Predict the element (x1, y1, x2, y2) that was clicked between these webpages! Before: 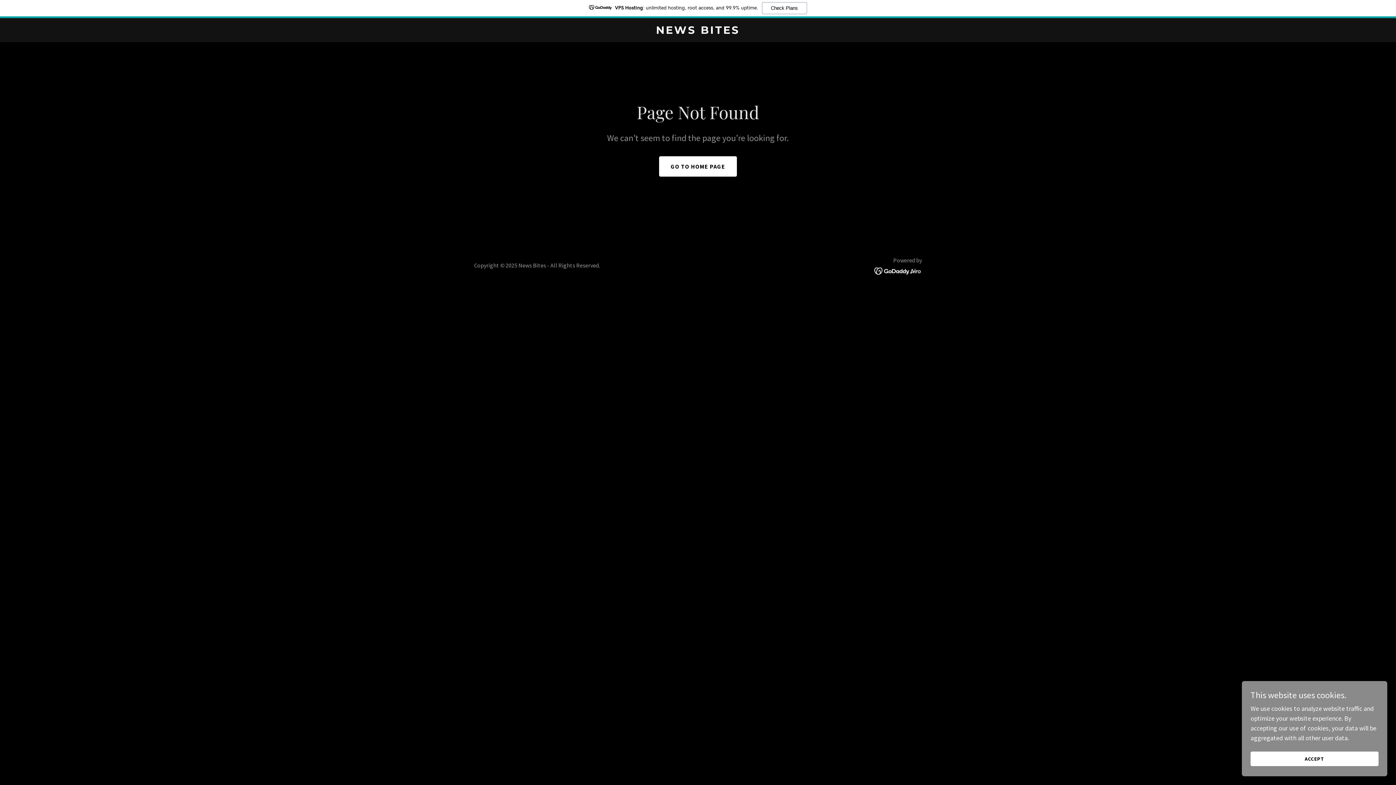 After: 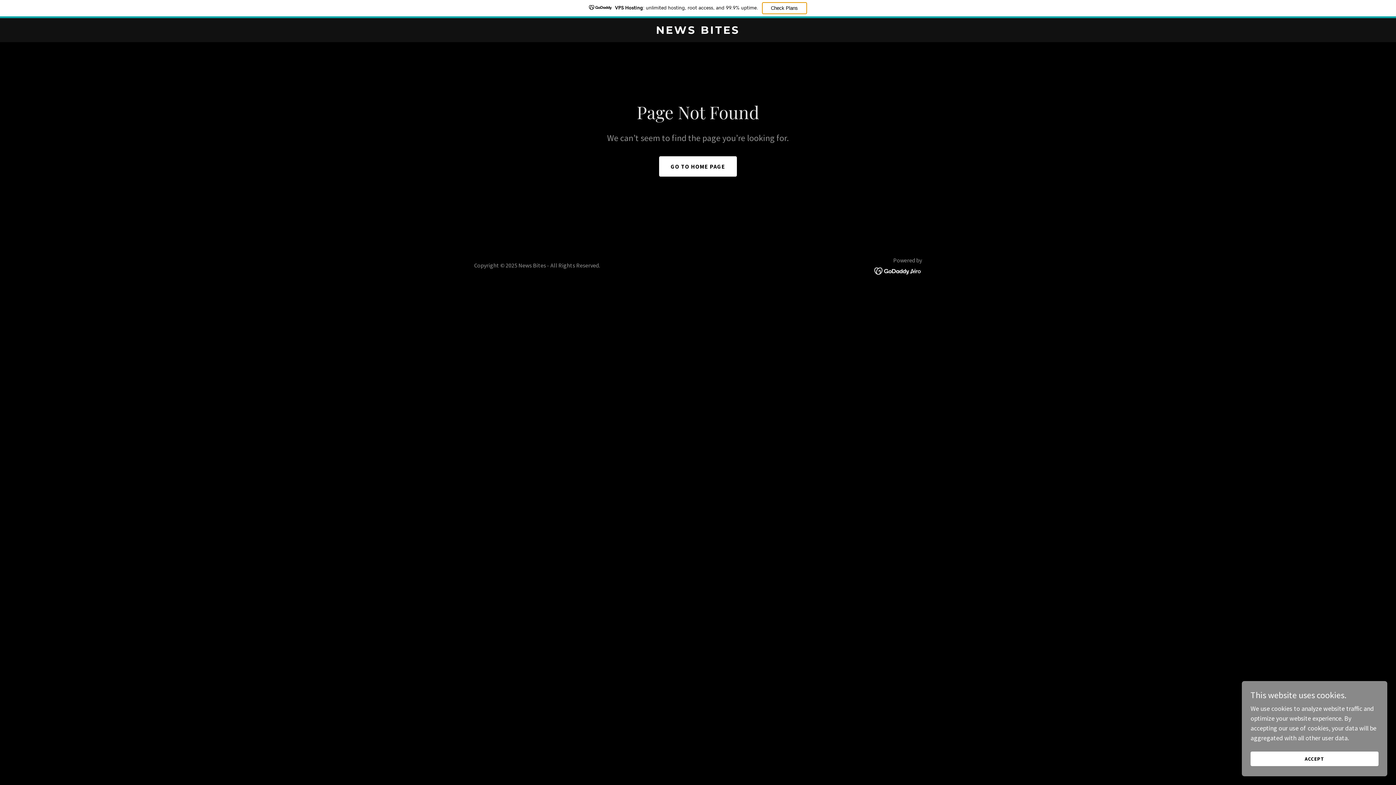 Action: label: Check Plans bbox: (762, 2, 807, 14)